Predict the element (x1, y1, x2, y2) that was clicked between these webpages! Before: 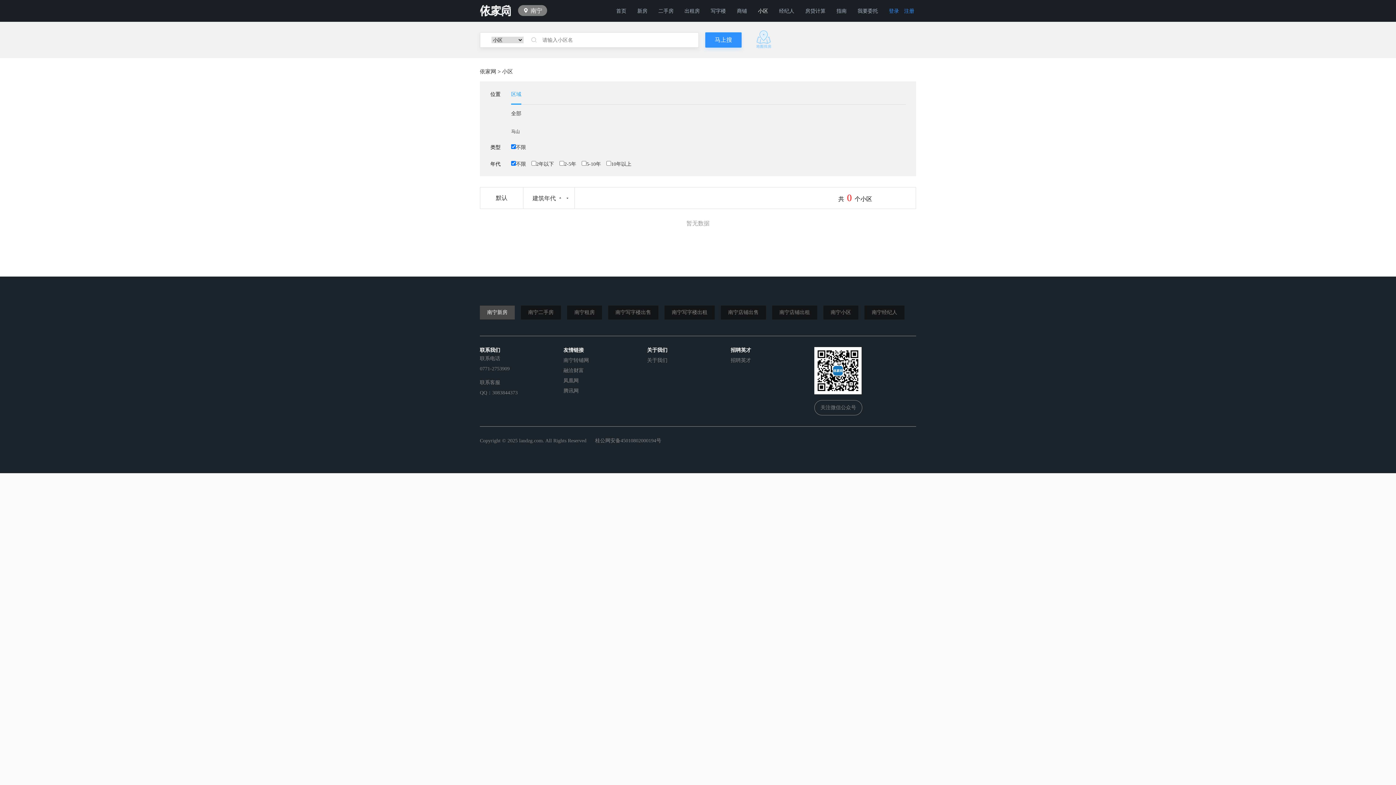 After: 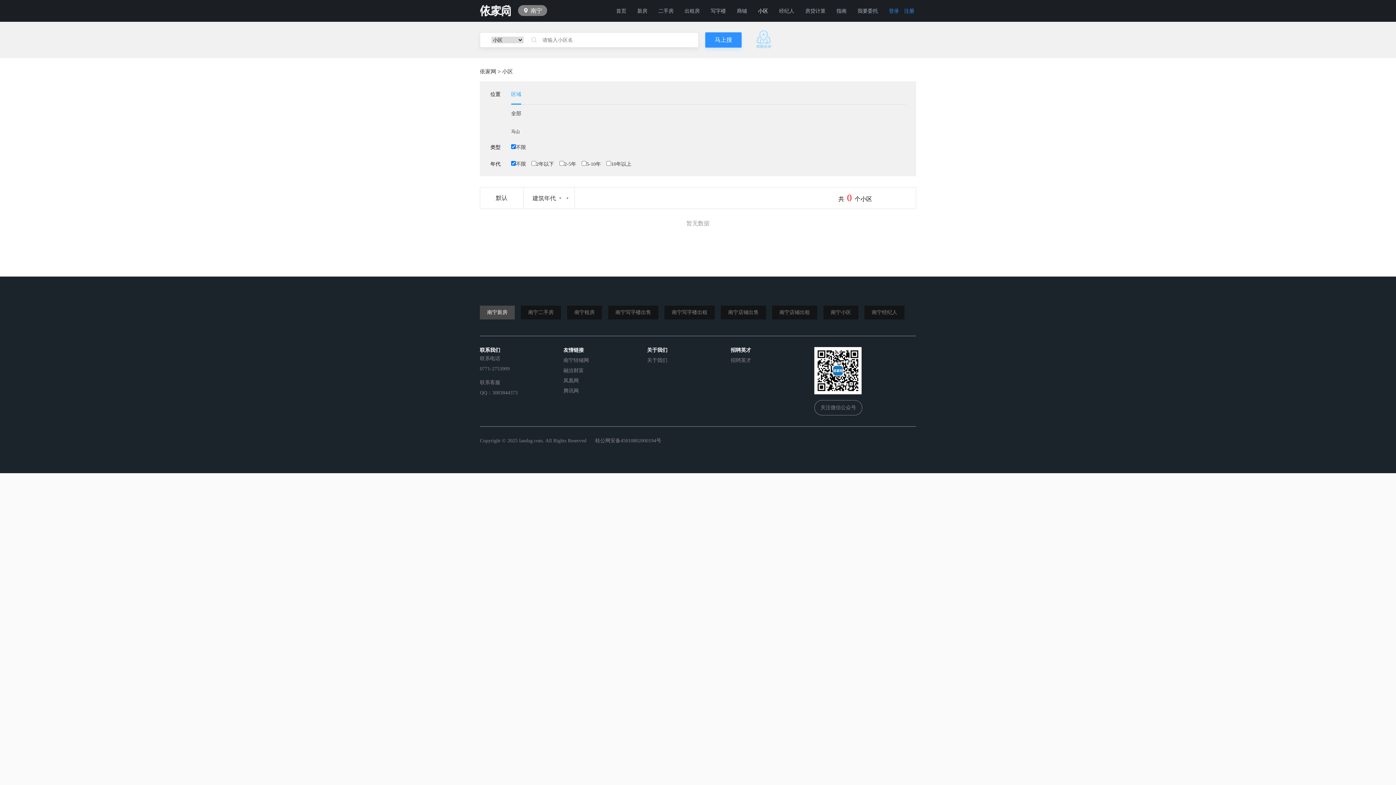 Action: label: 融洽财富 bbox: (563, 367, 647, 374)